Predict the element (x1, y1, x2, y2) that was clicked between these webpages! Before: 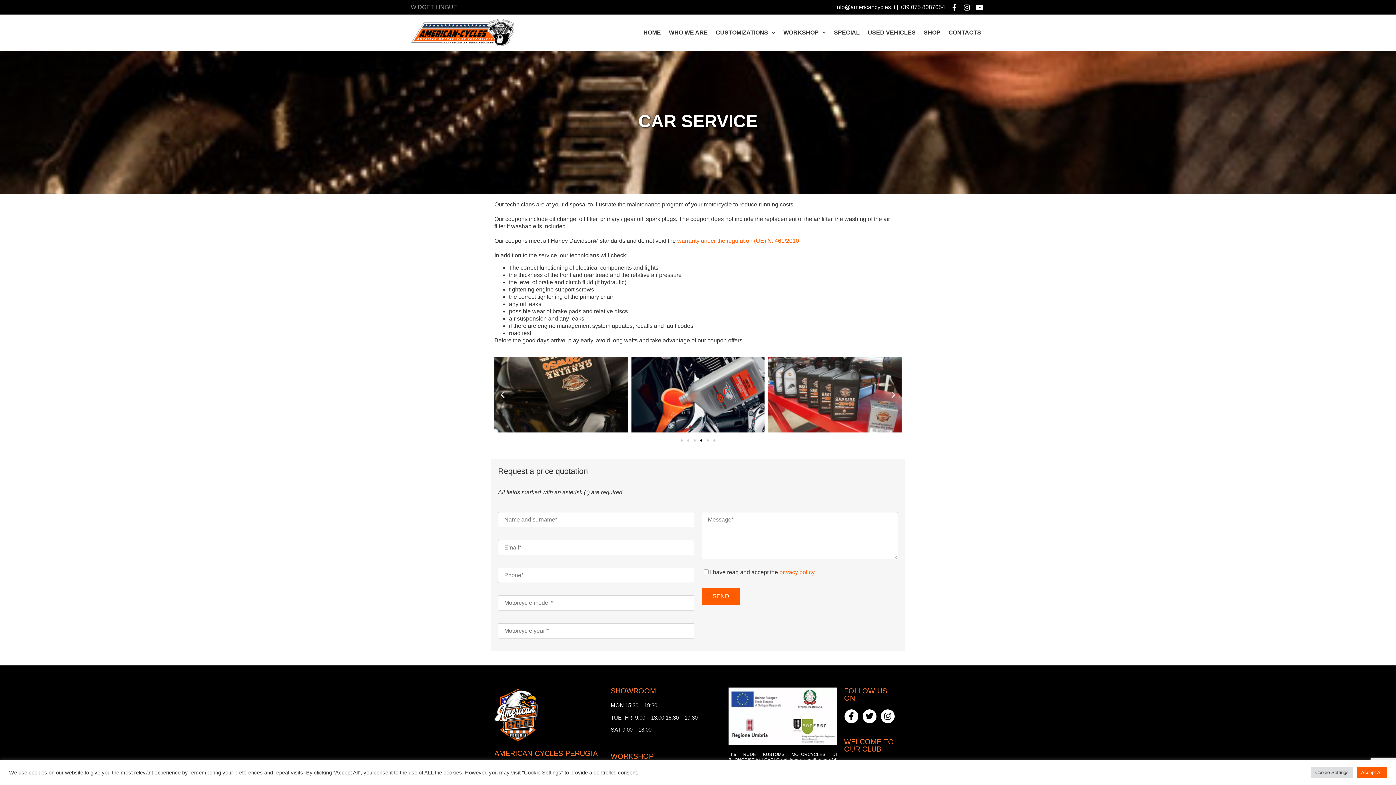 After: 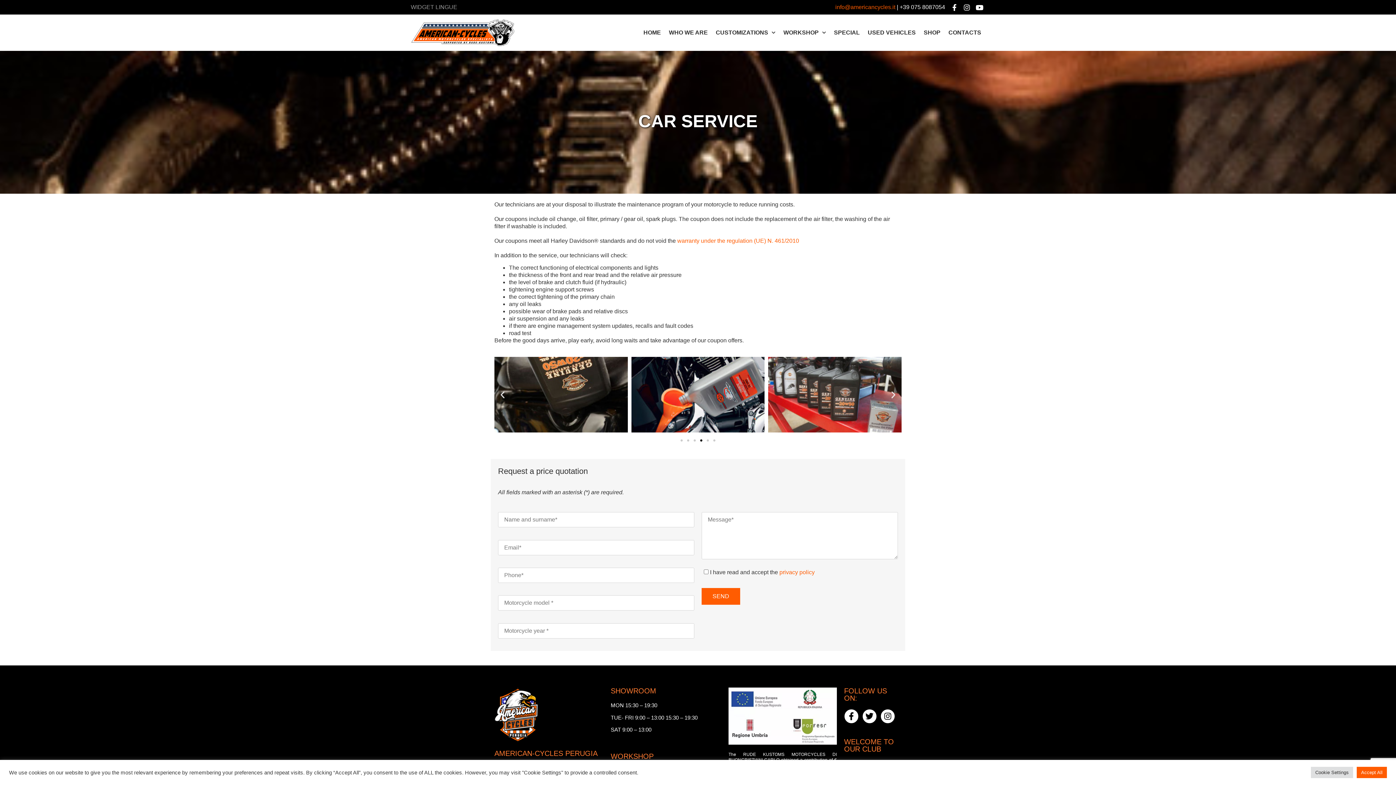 Action: bbox: (835, 4, 895, 10) label: info@americancycles.it